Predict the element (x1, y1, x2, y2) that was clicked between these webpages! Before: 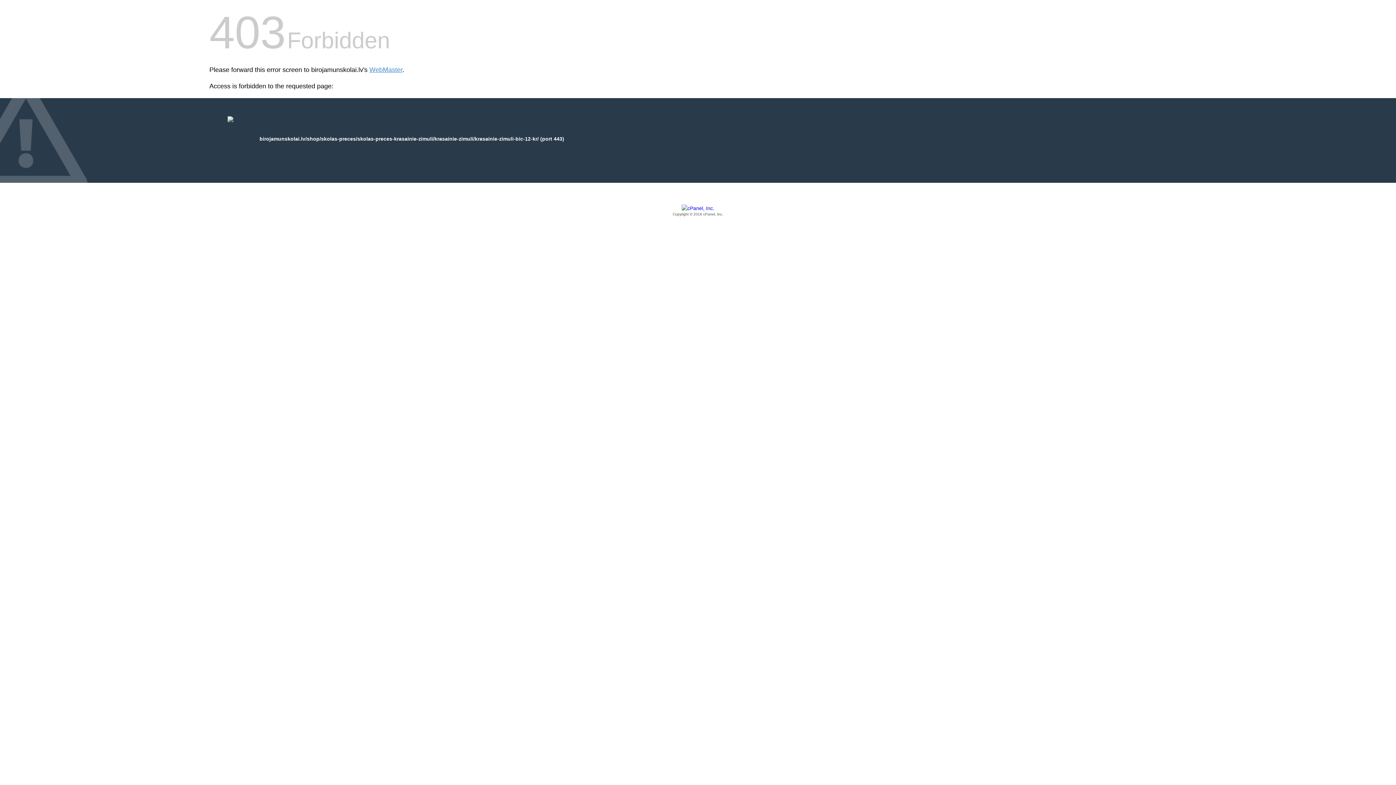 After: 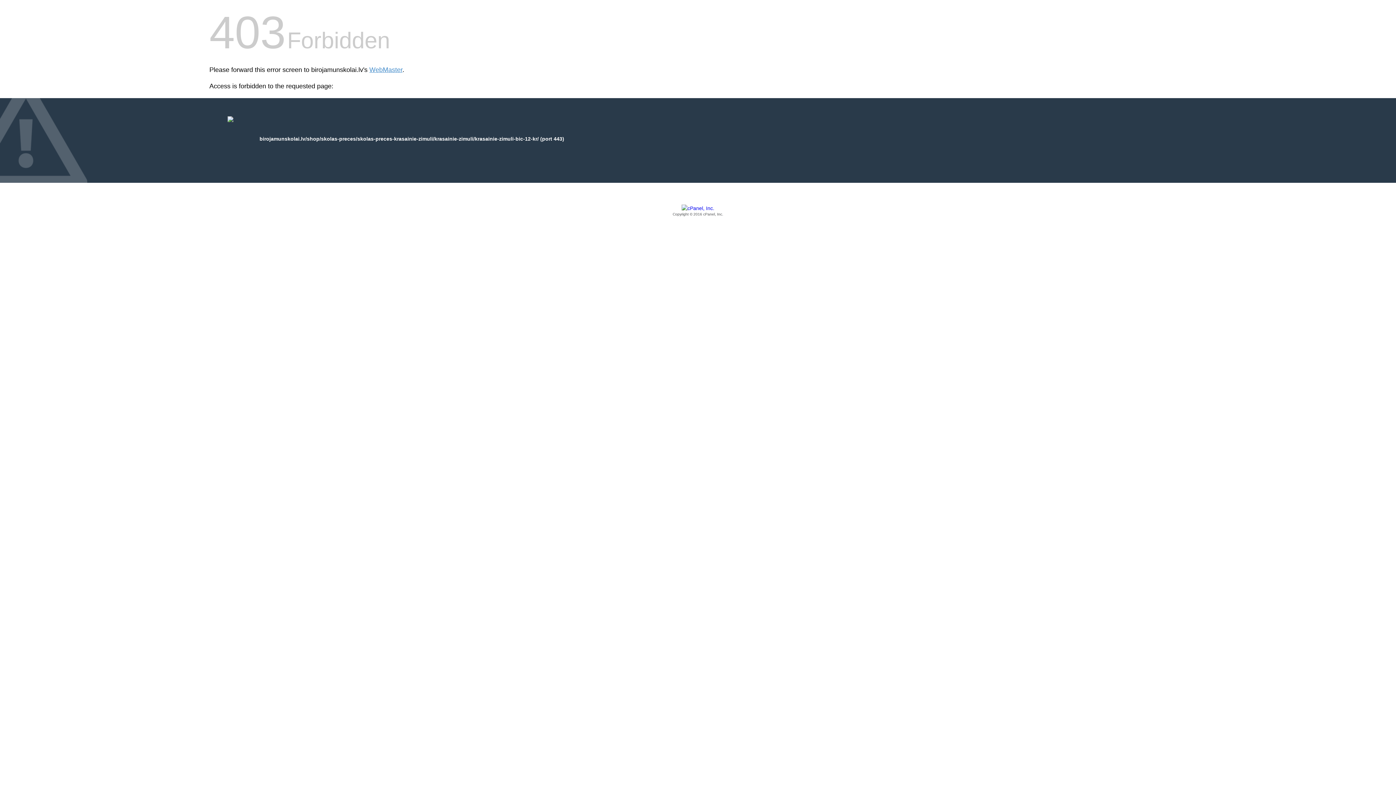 Action: bbox: (209, 205, 1186, 217) label: Copyright © 2016 cPanel, Inc.